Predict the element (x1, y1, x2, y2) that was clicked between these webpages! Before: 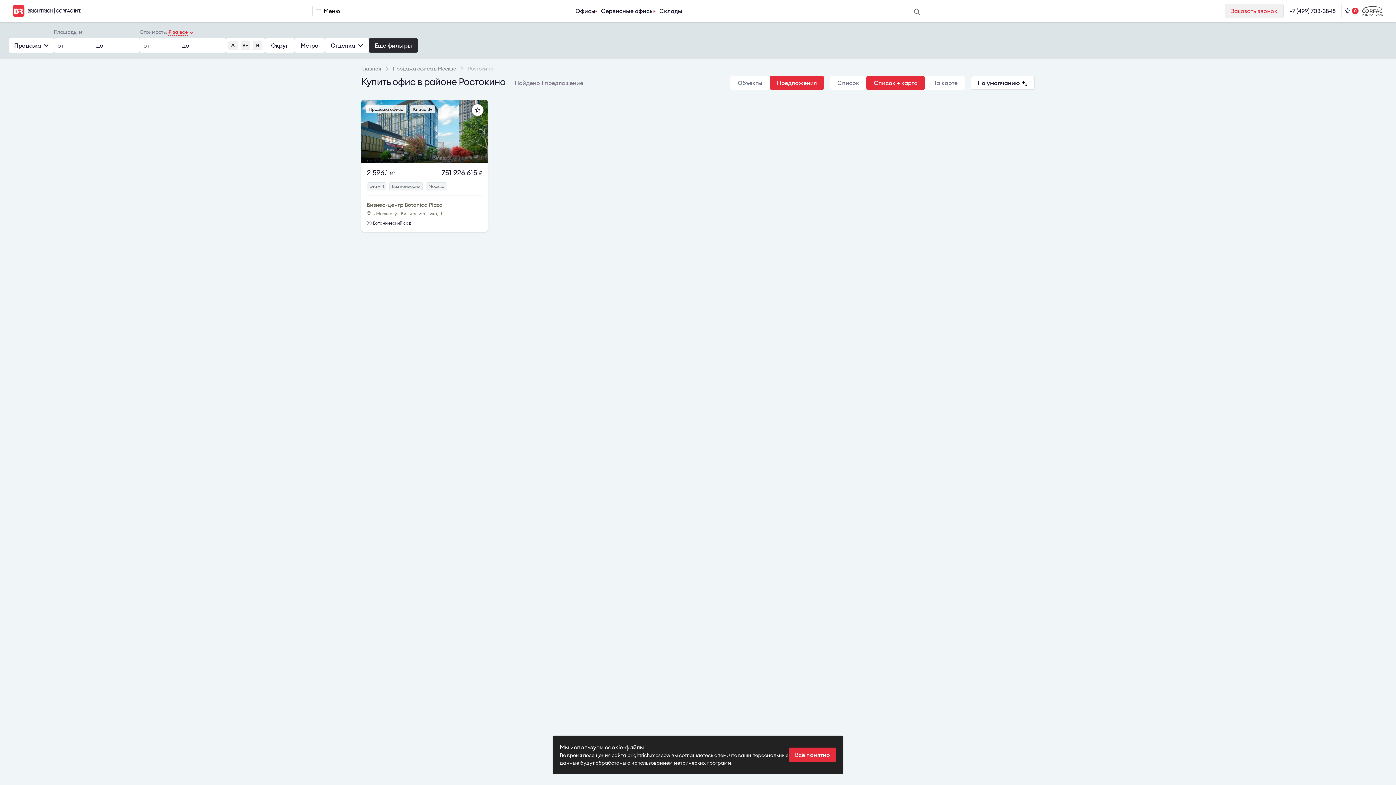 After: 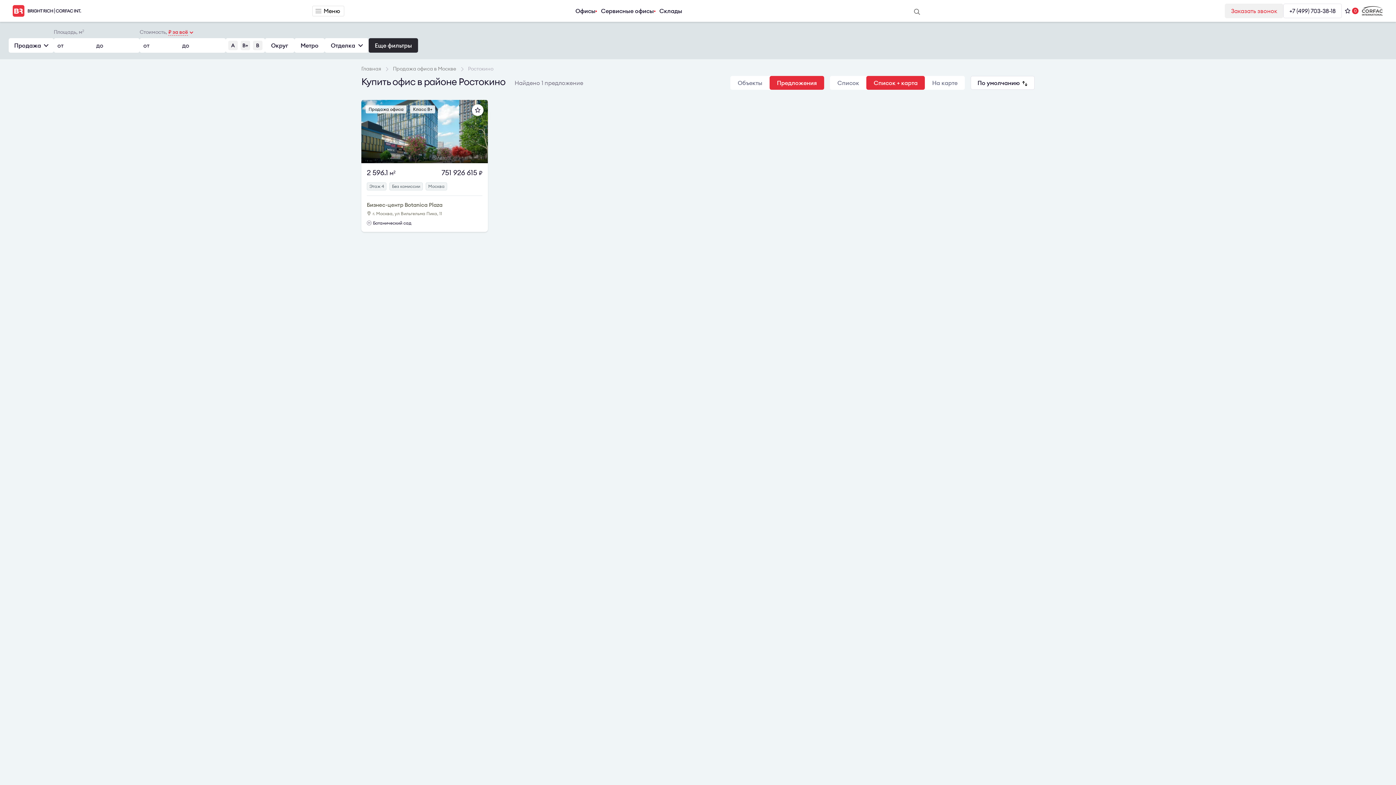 Action: label: Всё понятно bbox: (789, 748, 836, 762)